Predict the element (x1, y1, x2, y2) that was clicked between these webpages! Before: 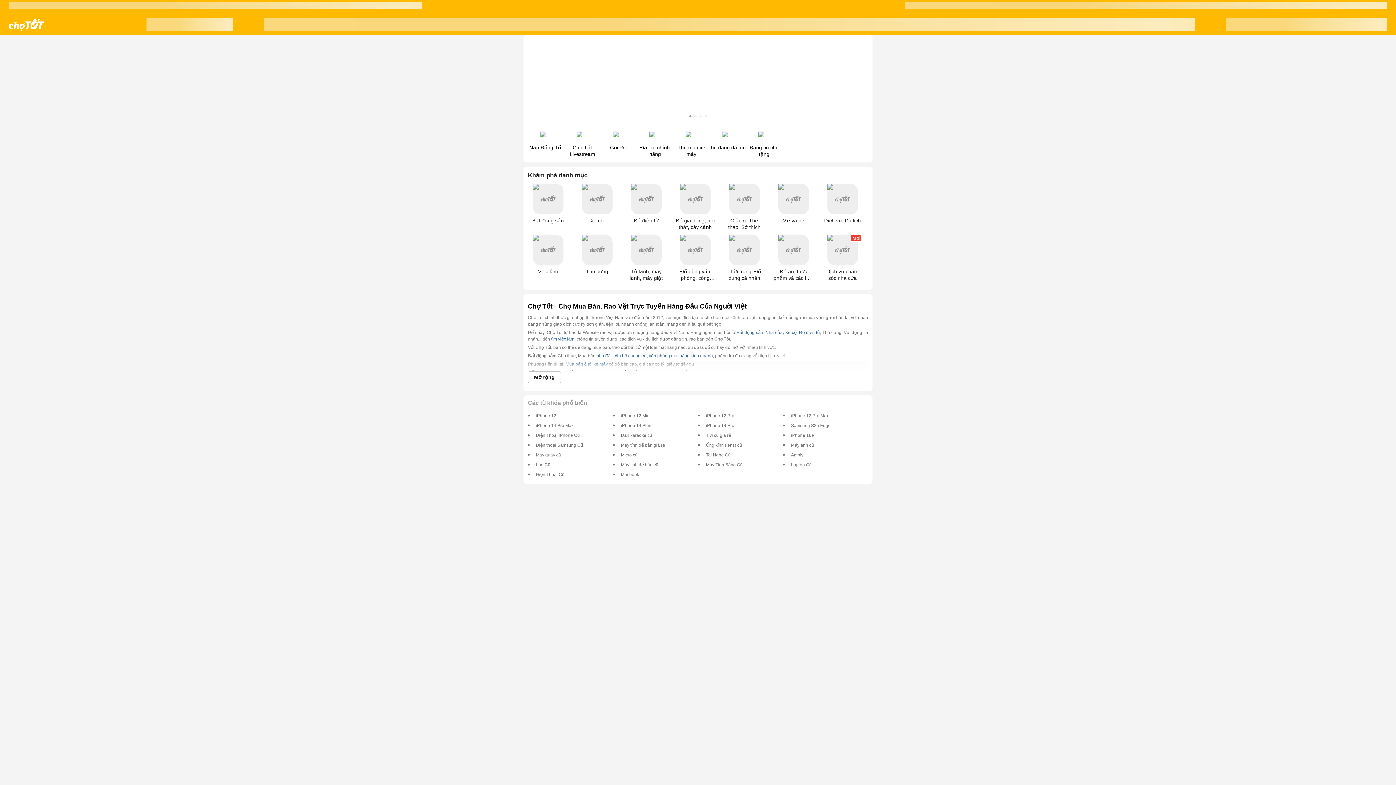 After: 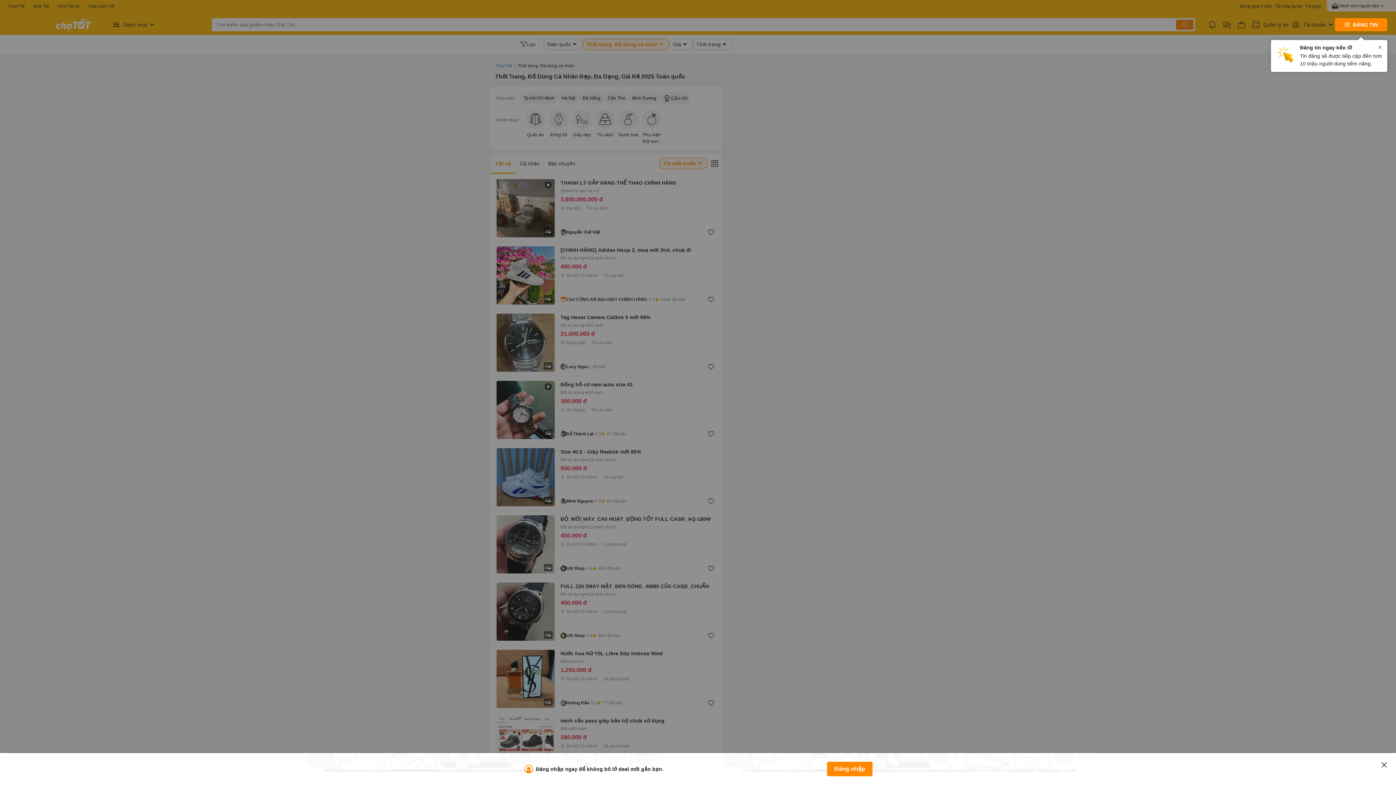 Action: label: Thời trang, Đồ dùng cá nhân bbox: (720, 234, 769, 281)